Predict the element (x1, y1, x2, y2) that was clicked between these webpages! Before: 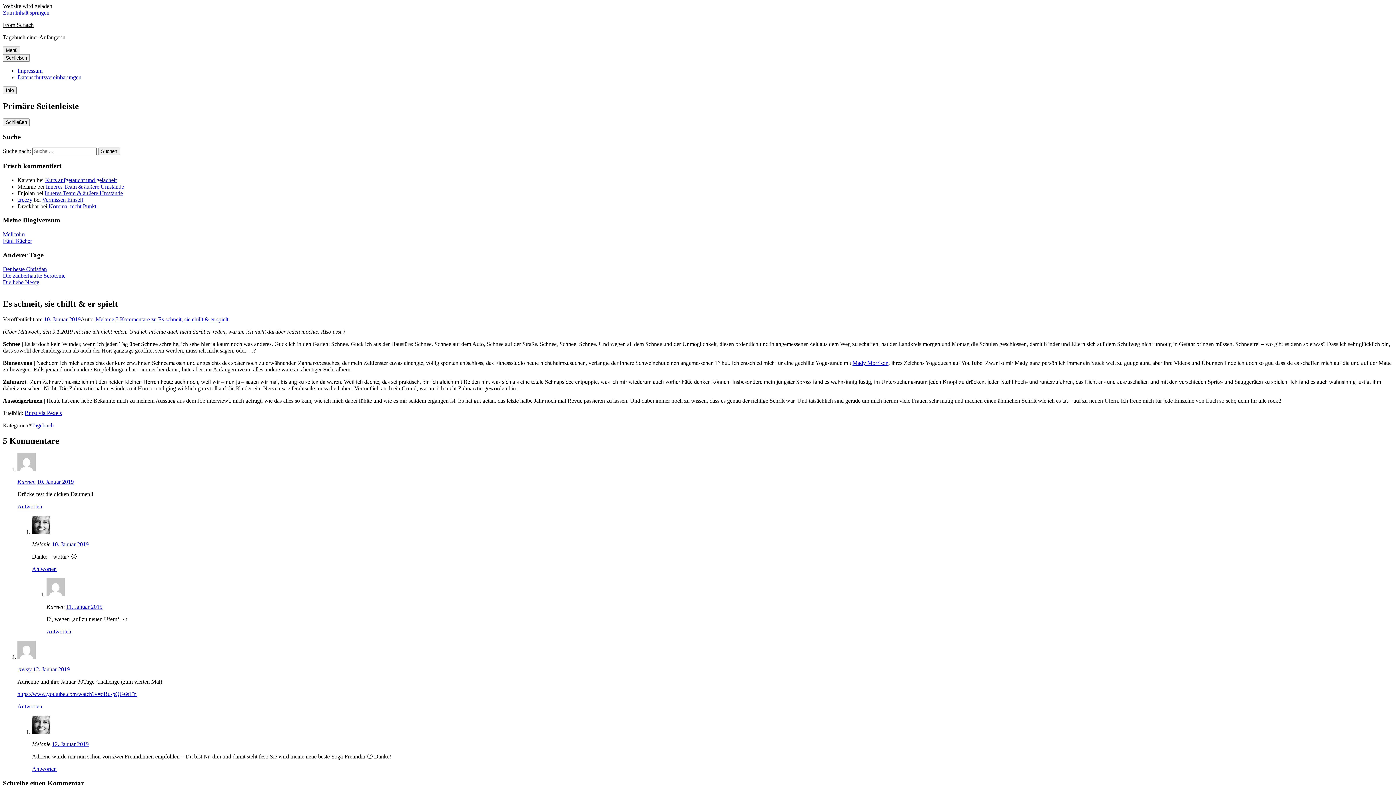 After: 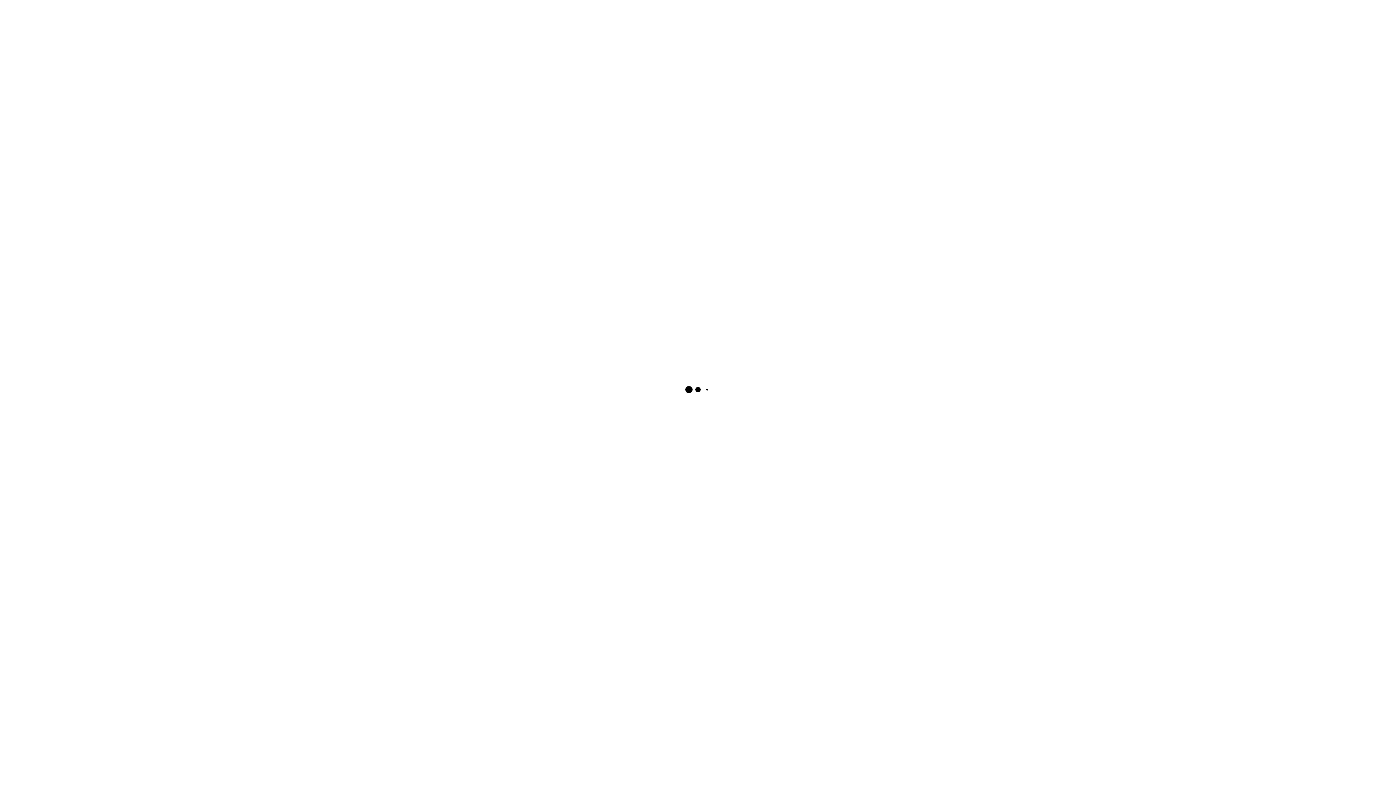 Action: label: Tagebuch bbox: (31, 422, 53, 428)